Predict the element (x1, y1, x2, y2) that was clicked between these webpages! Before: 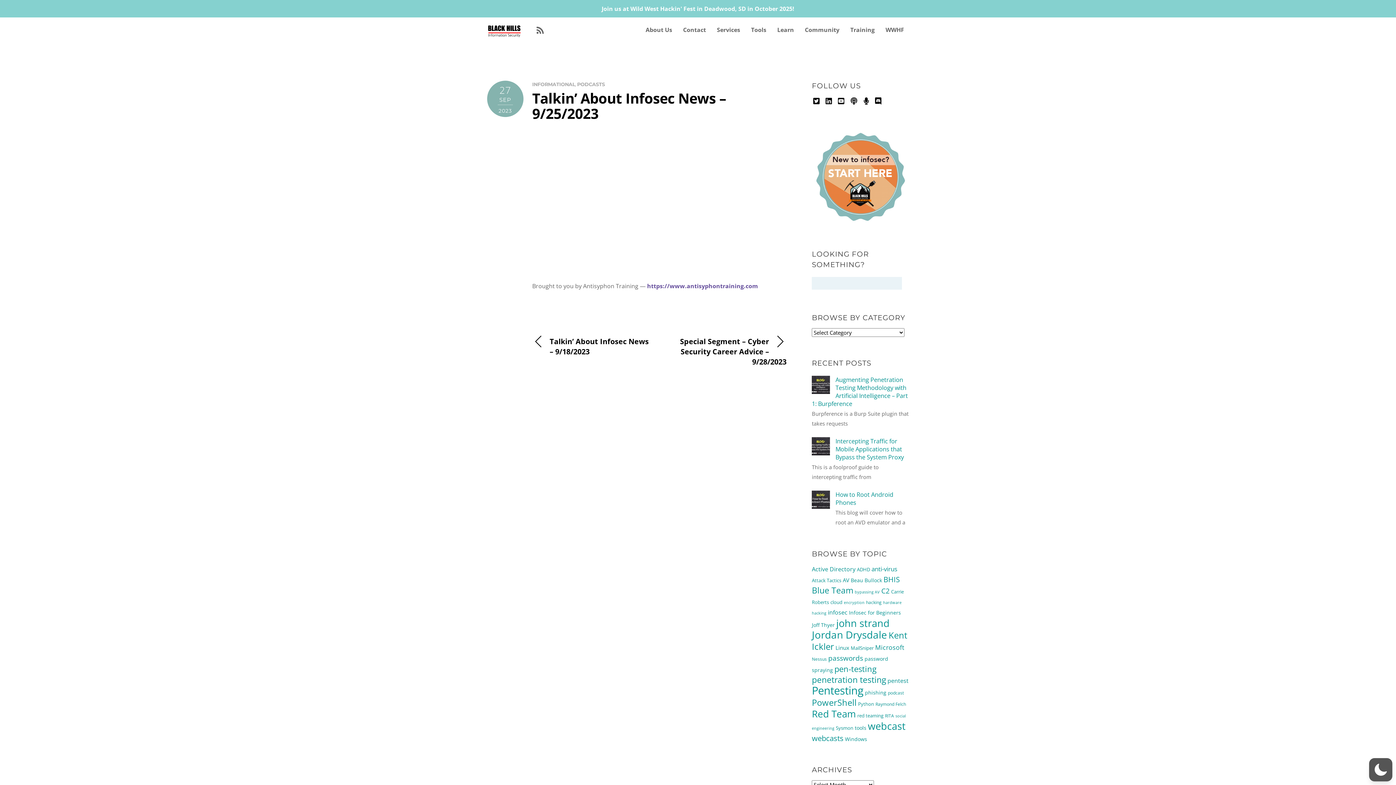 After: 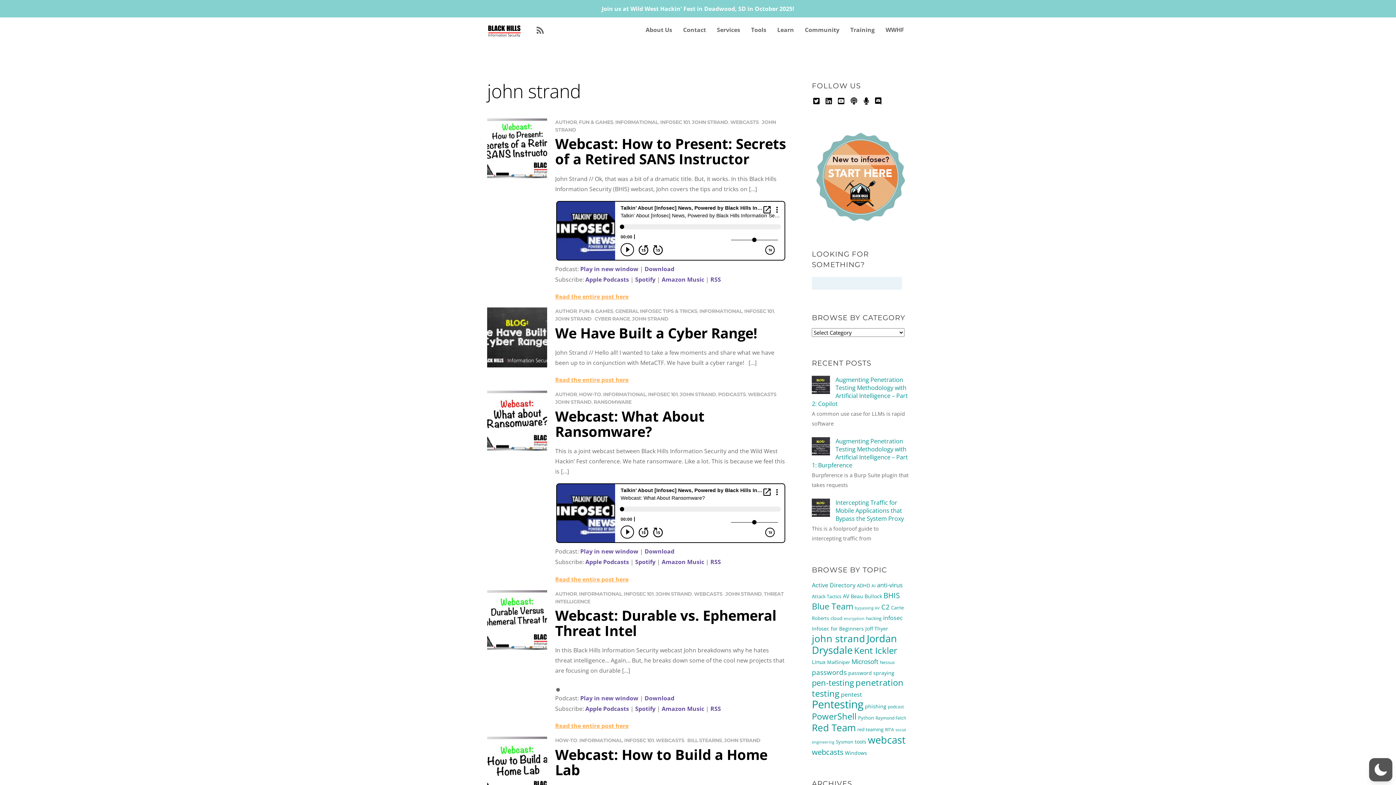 Action: bbox: (836, 616, 889, 630) label: john strand (35 items)